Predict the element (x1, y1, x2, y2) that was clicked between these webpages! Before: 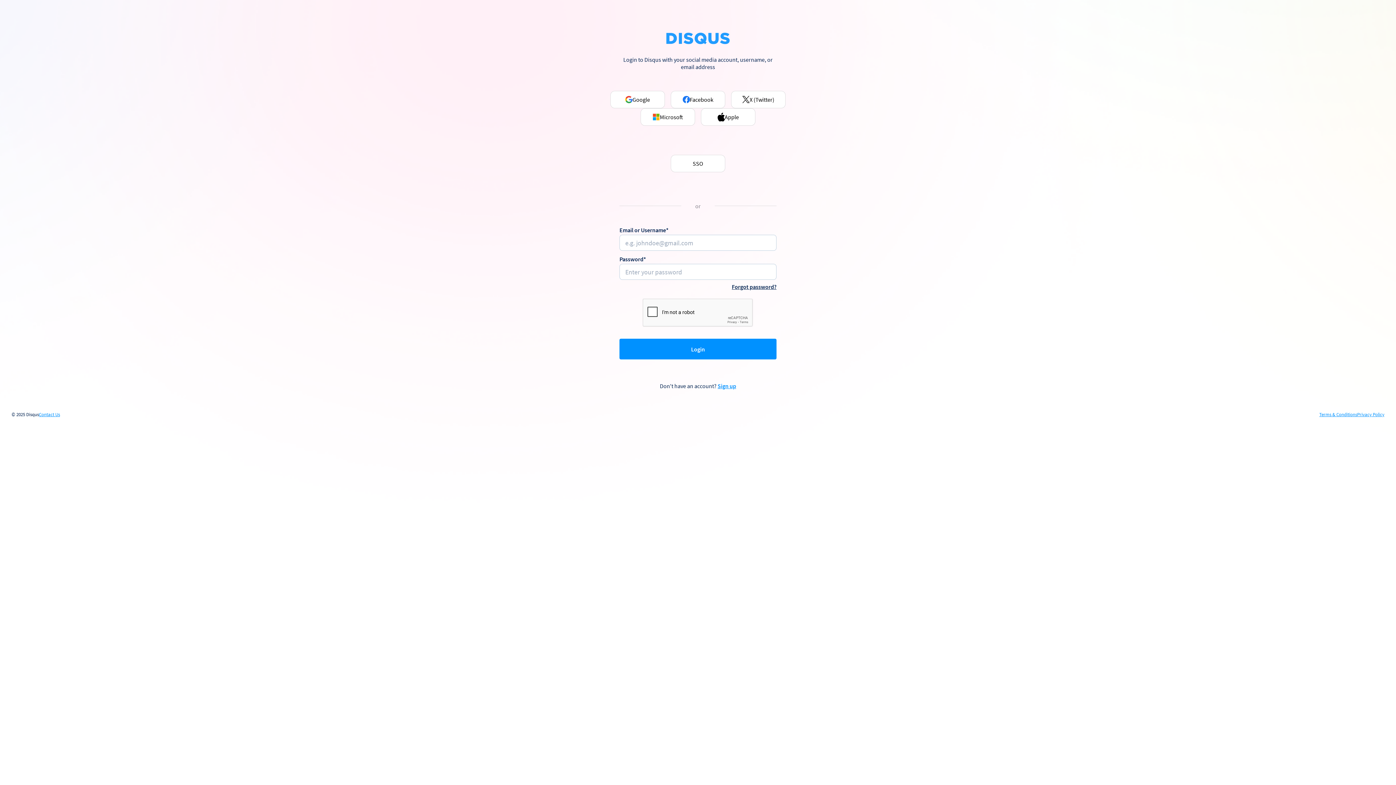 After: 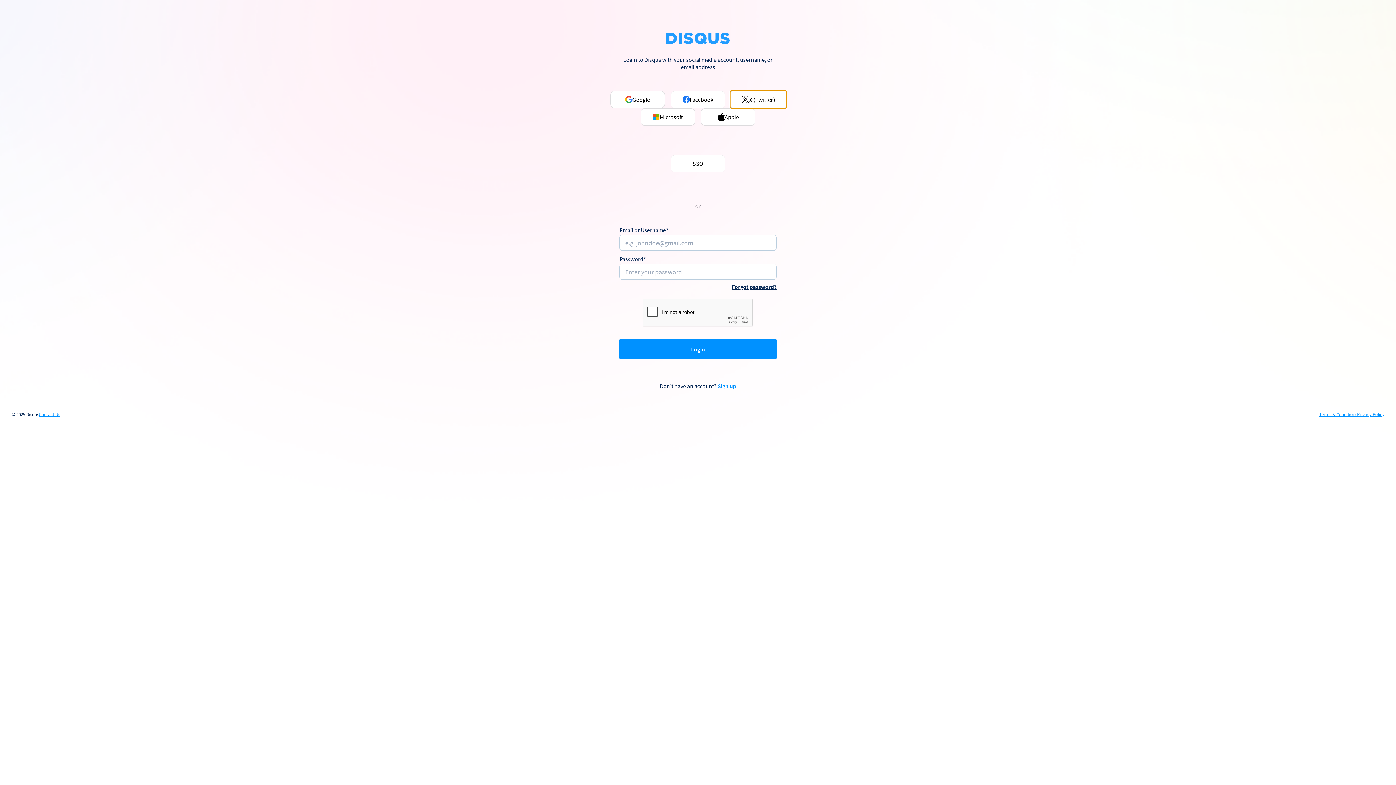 Action: label: X (Twitter) bbox: (731, 90, 785, 108)